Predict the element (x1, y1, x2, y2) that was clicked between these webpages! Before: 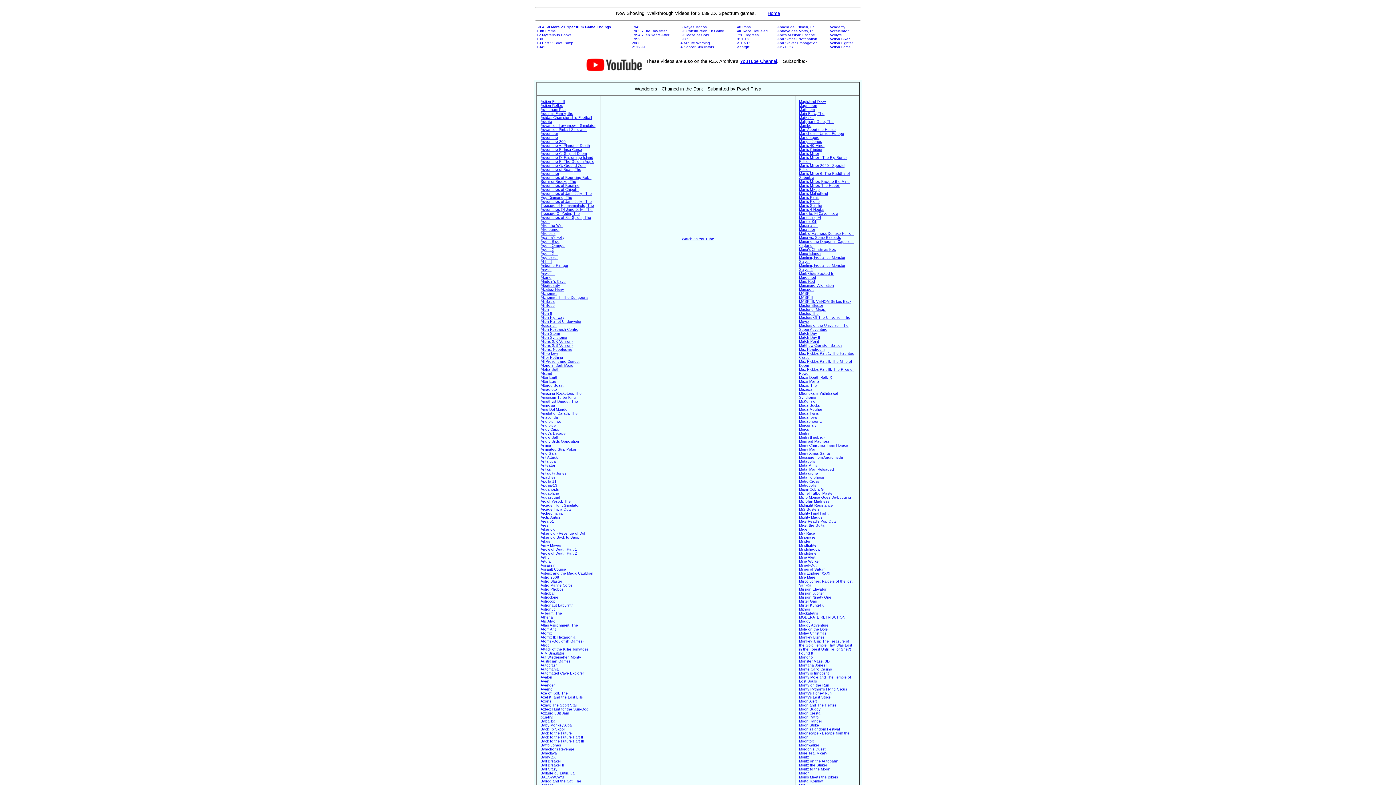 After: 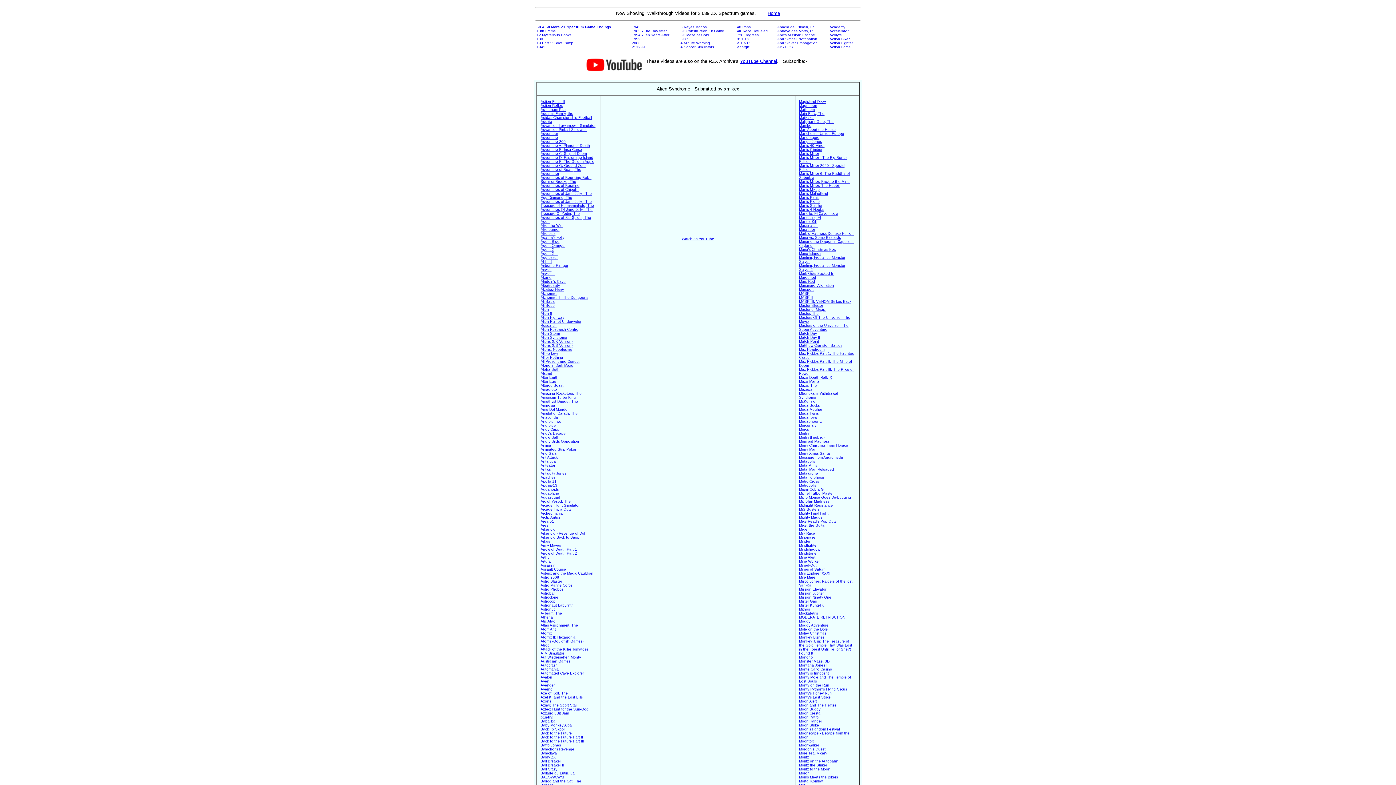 Action: label: Alien Syndrome bbox: (540, 335, 567, 339)